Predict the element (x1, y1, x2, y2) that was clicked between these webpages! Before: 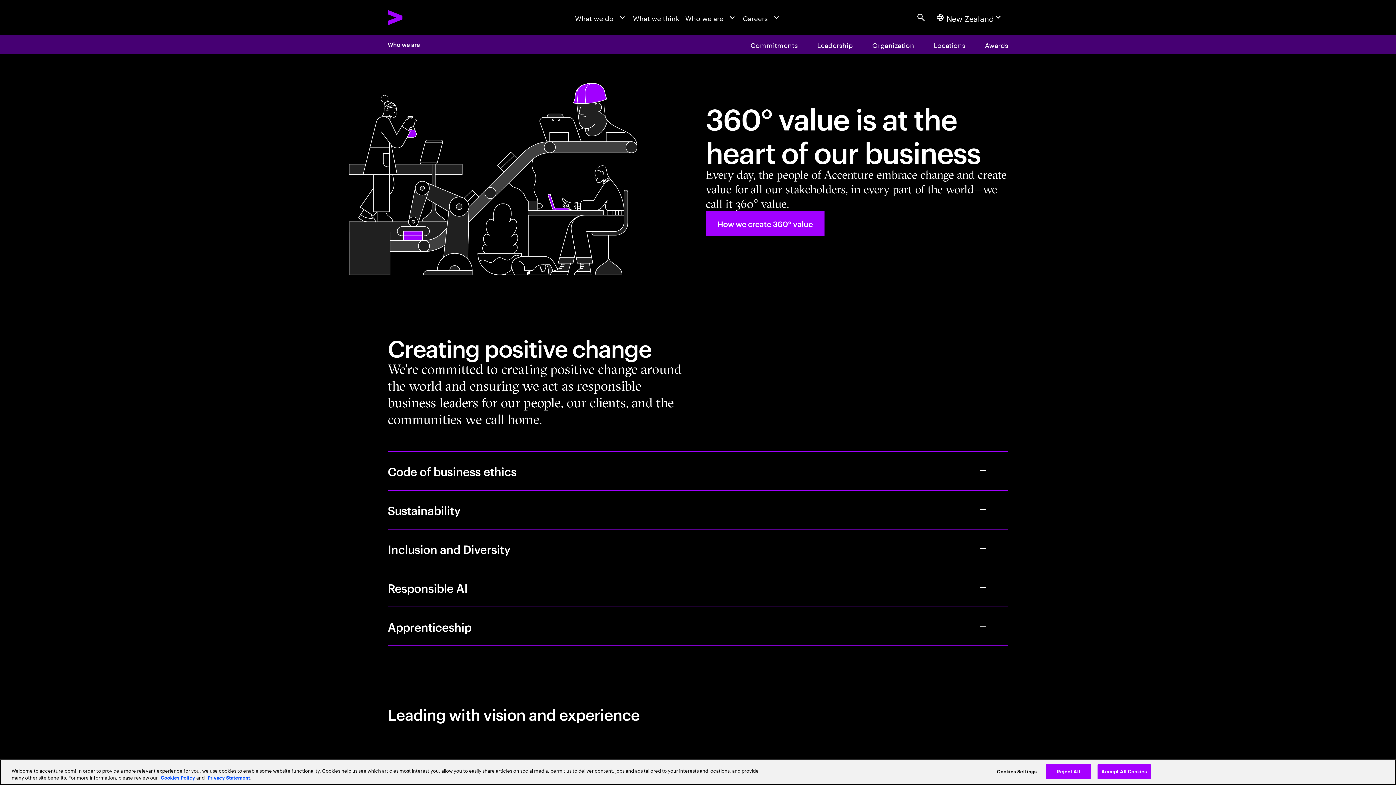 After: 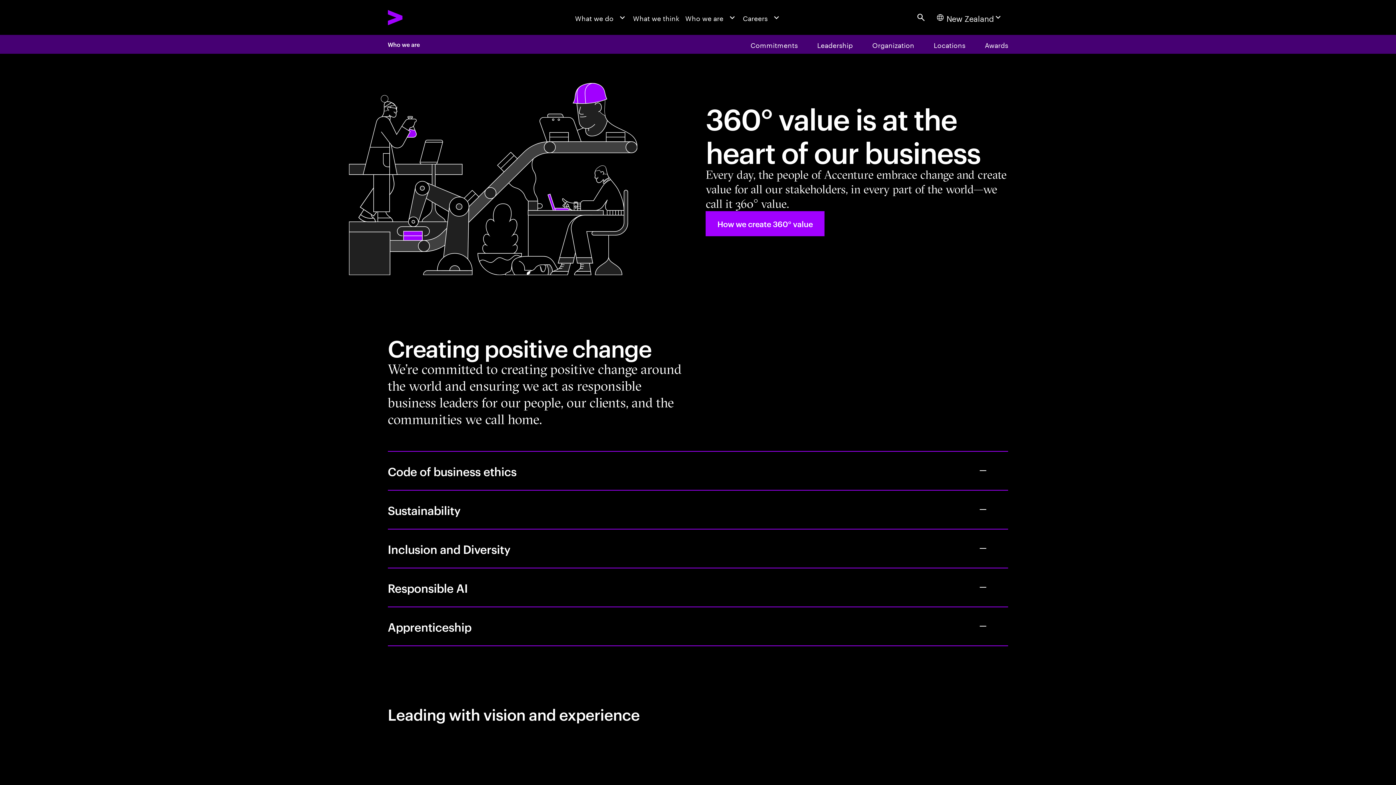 Action: label: Reject All bbox: (1046, 764, 1091, 779)